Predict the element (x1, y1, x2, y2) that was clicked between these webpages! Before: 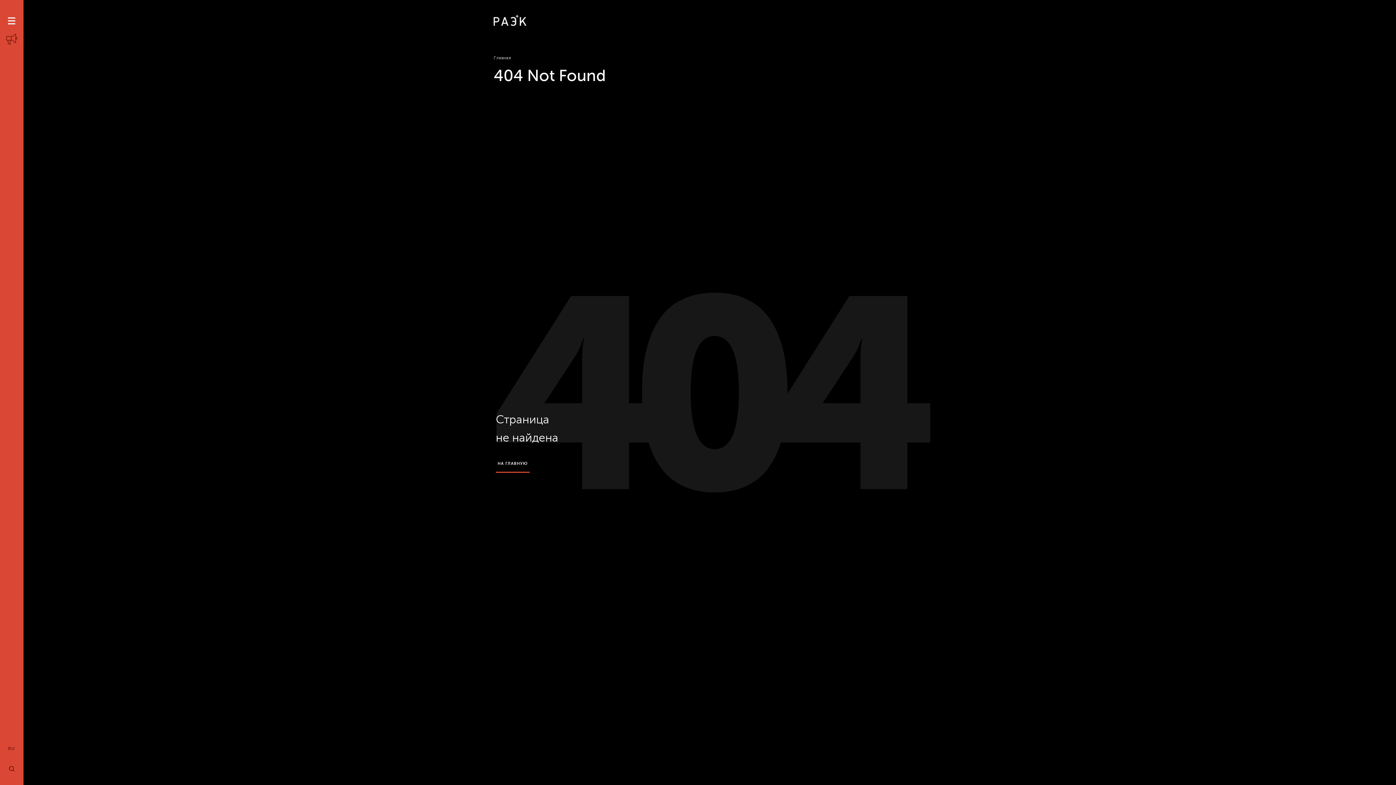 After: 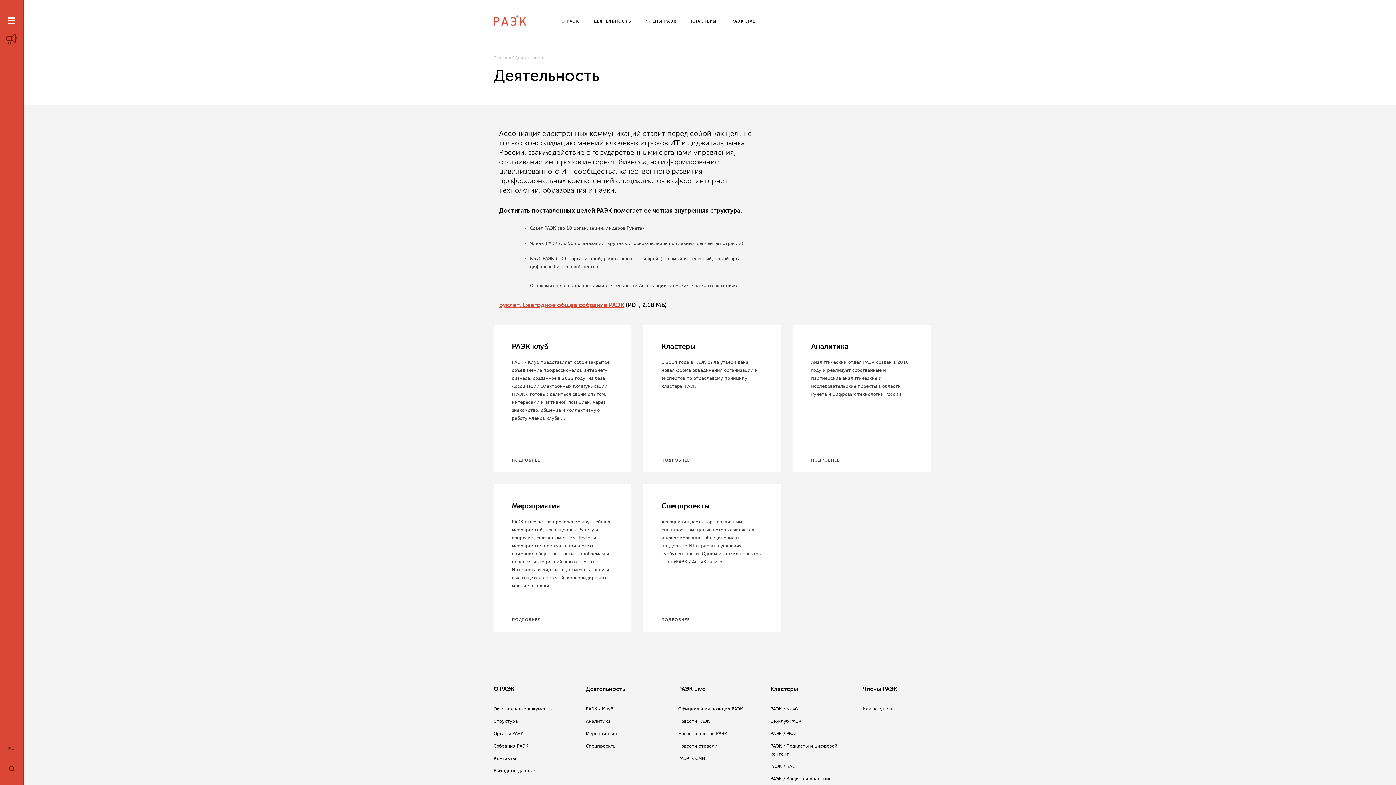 Action: label: ДЕЯТЕЛЬНОСТЬ bbox: (593, 17, 631, 25)